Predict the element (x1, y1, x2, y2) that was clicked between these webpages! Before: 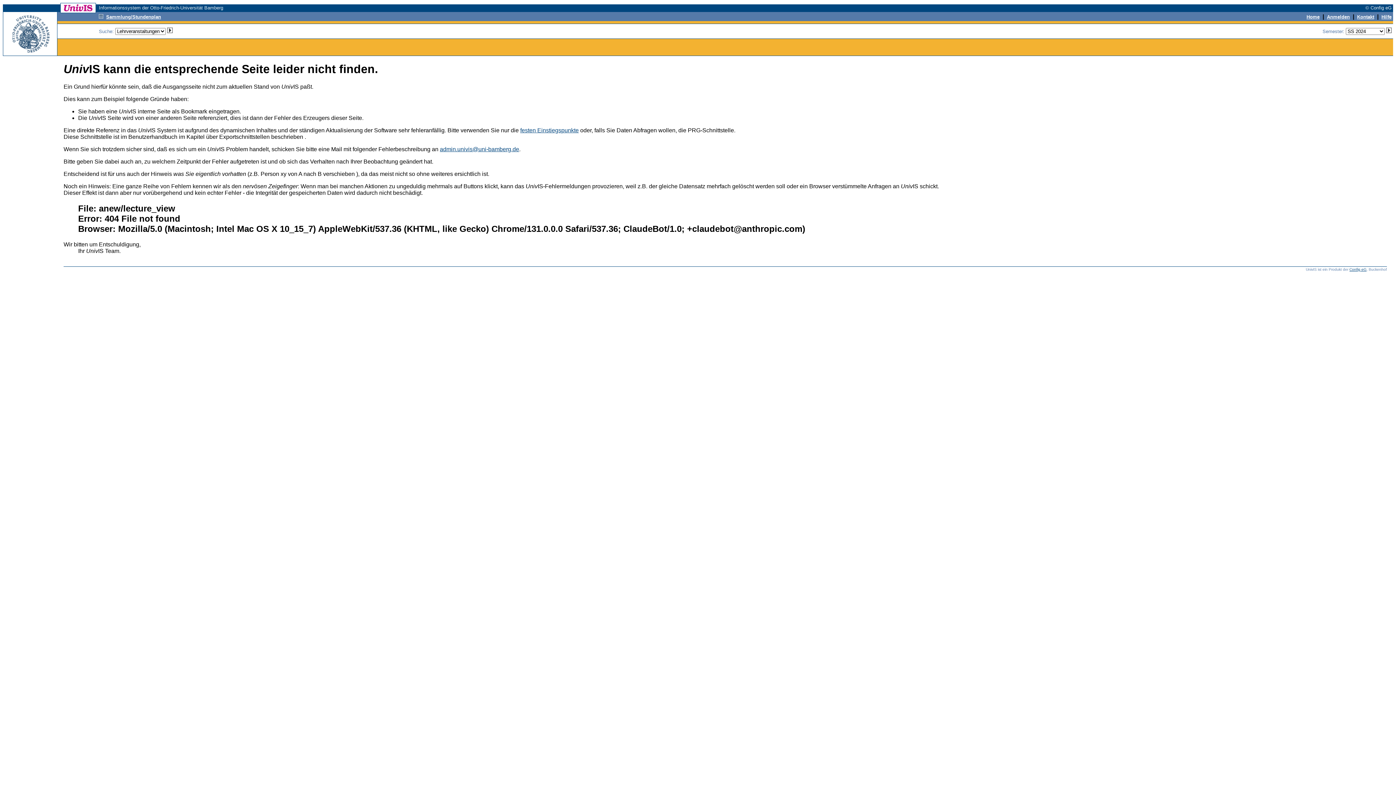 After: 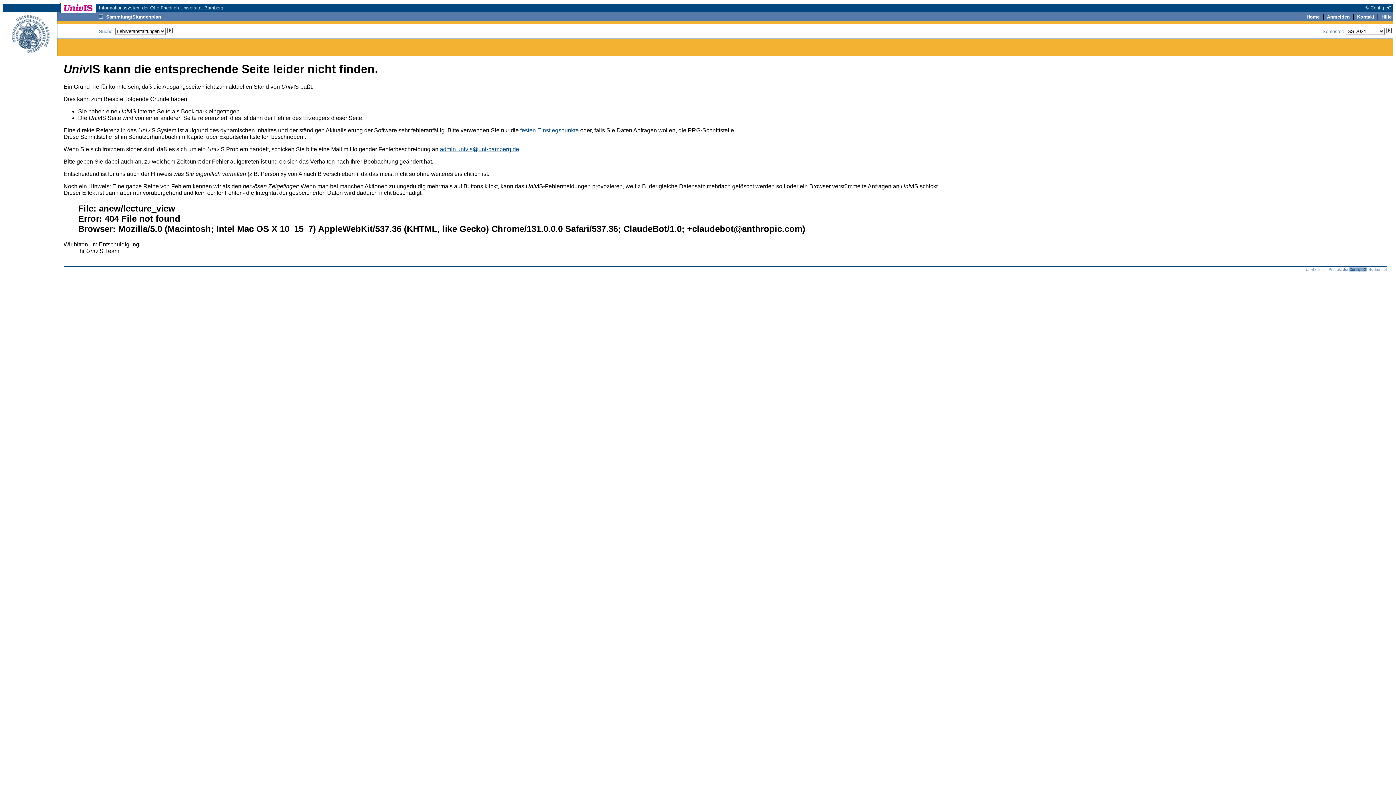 Action: bbox: (1349, 267, 1366, 271) label: Config eG